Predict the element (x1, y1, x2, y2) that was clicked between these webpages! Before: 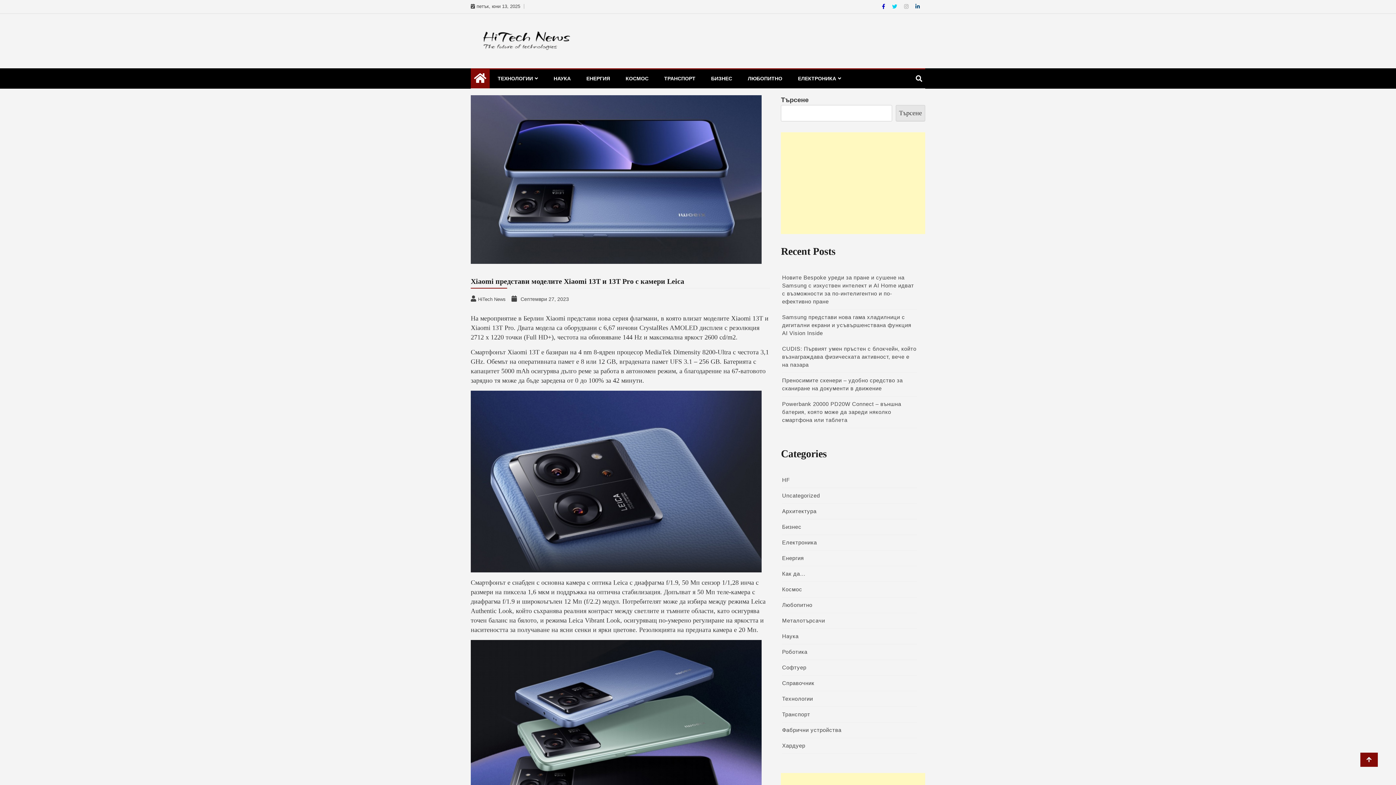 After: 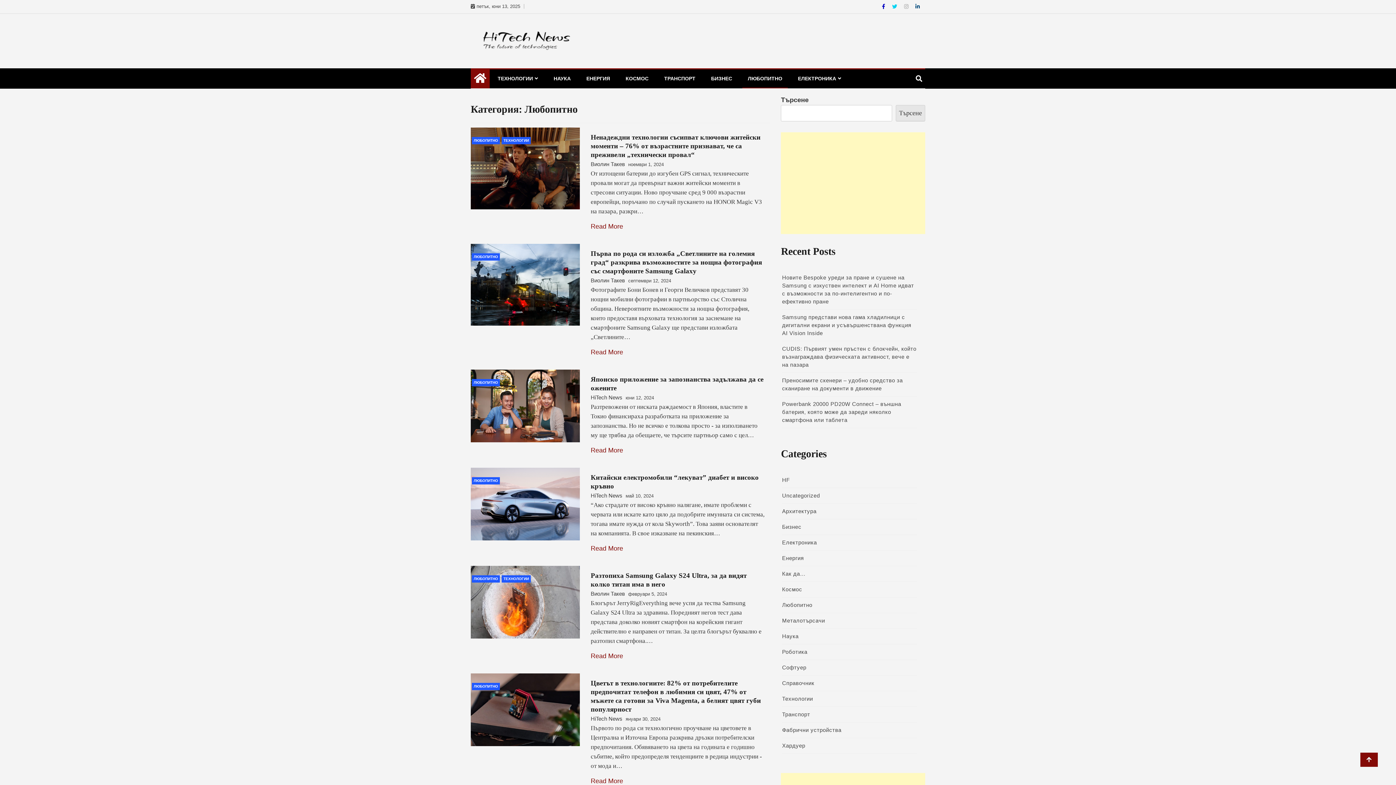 Action: bbox: (782, 602, 812, 608) label: Любопитно